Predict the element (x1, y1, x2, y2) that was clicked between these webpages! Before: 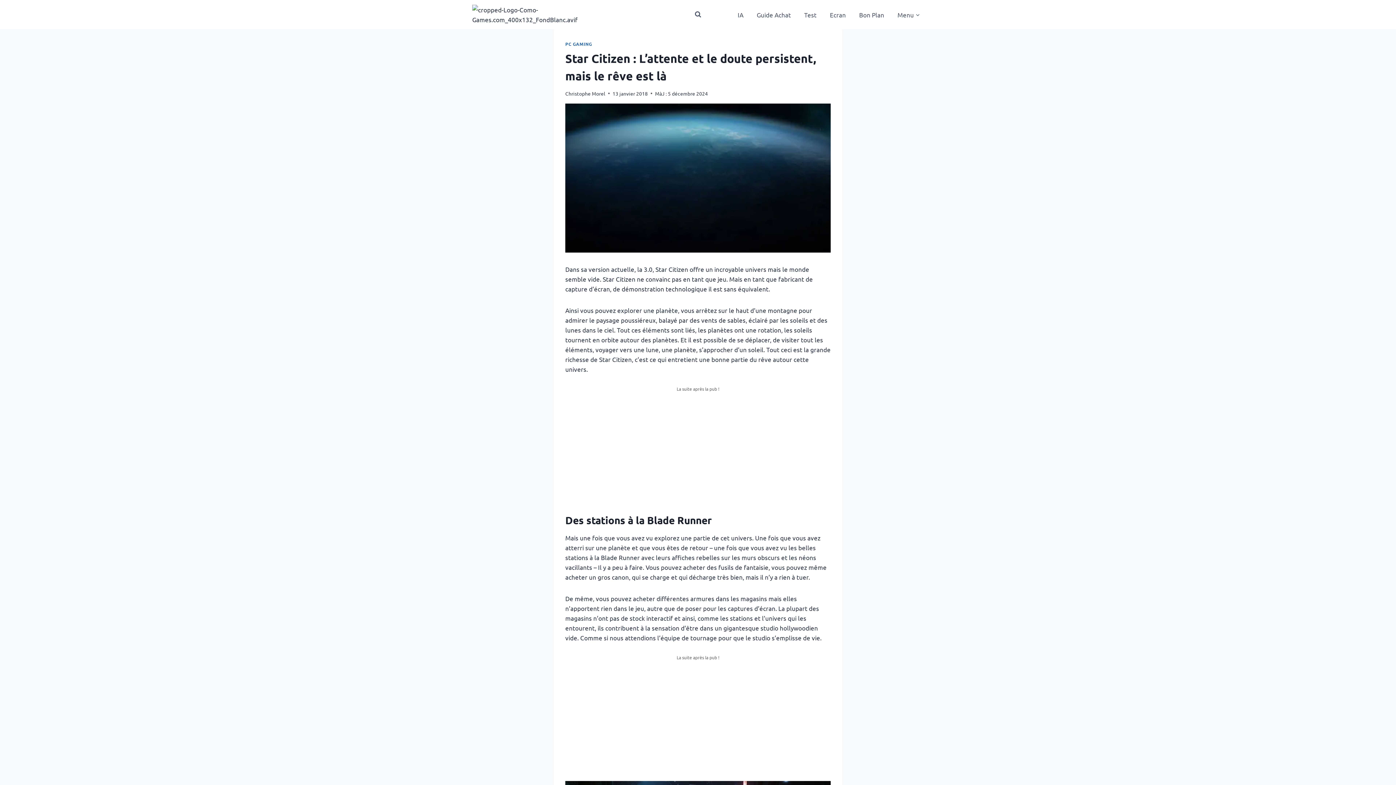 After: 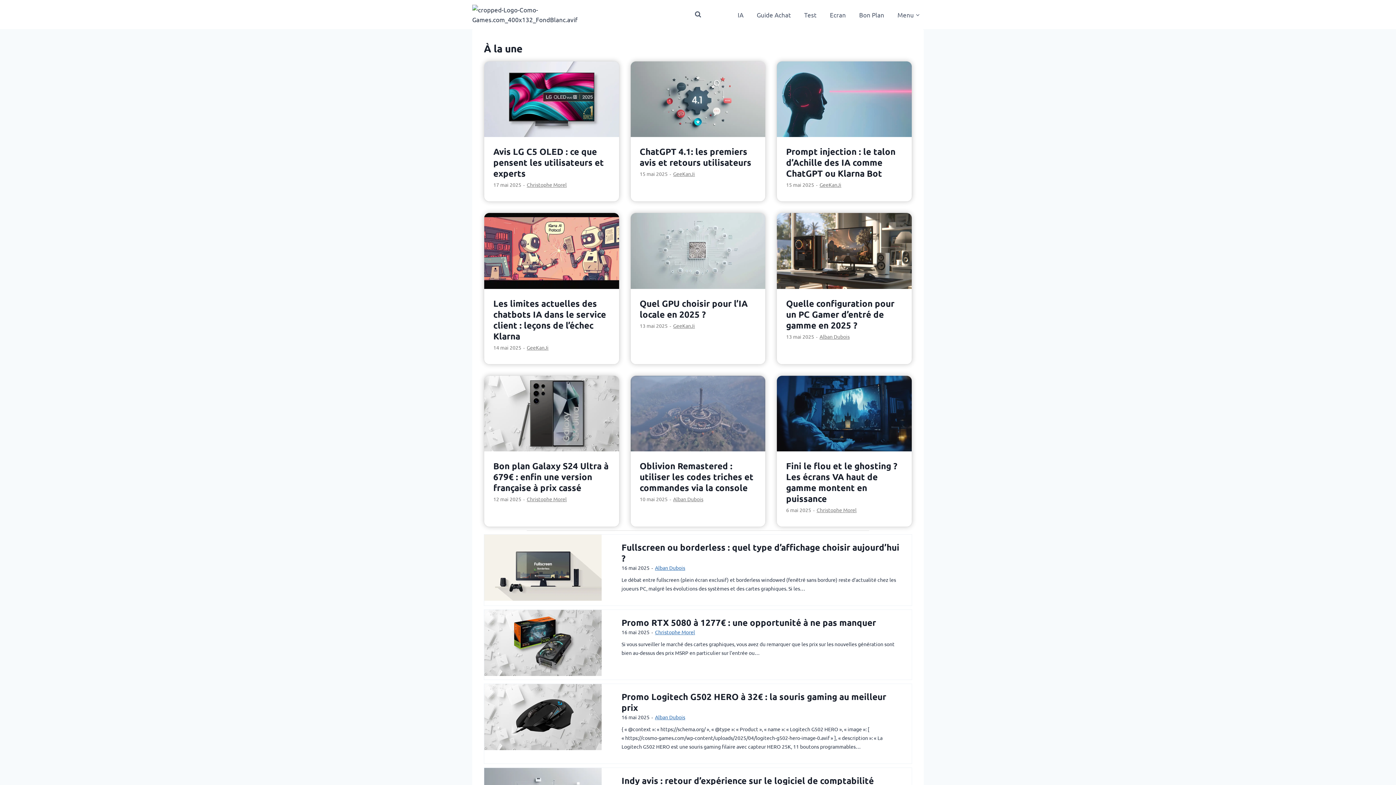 Action: bbox: (472, 4, 545, 24)